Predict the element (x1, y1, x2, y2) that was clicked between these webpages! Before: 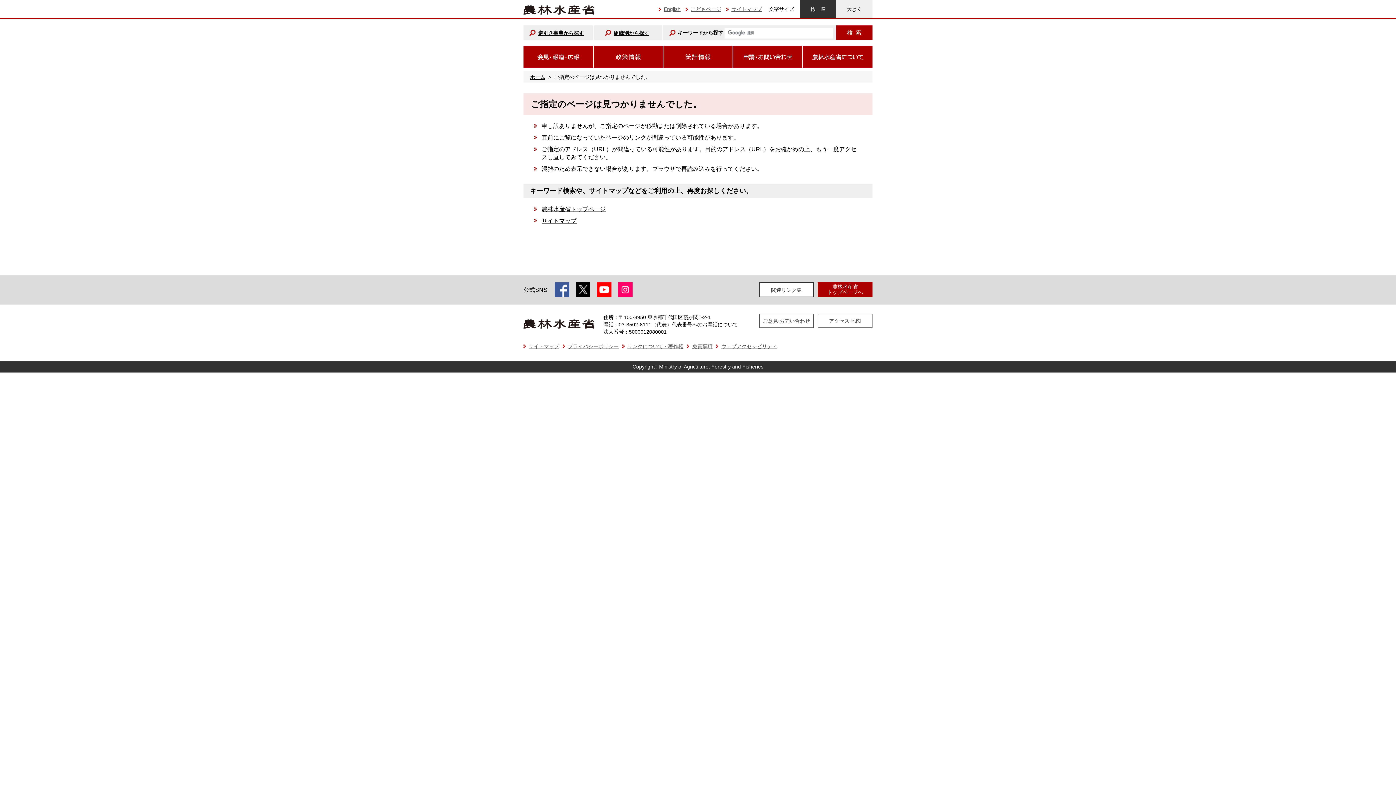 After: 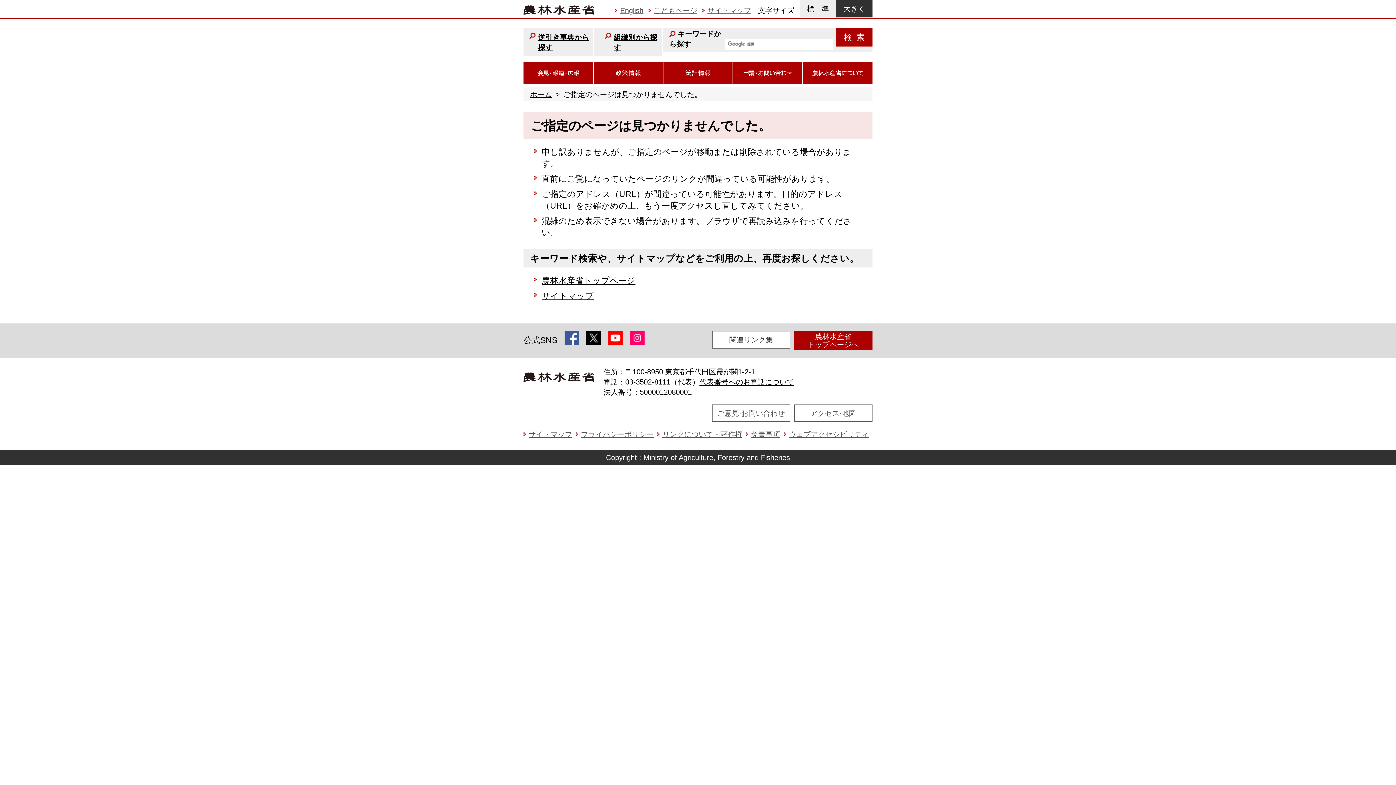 Action: label: 大きく bbox: (836, 0, 872, 18)